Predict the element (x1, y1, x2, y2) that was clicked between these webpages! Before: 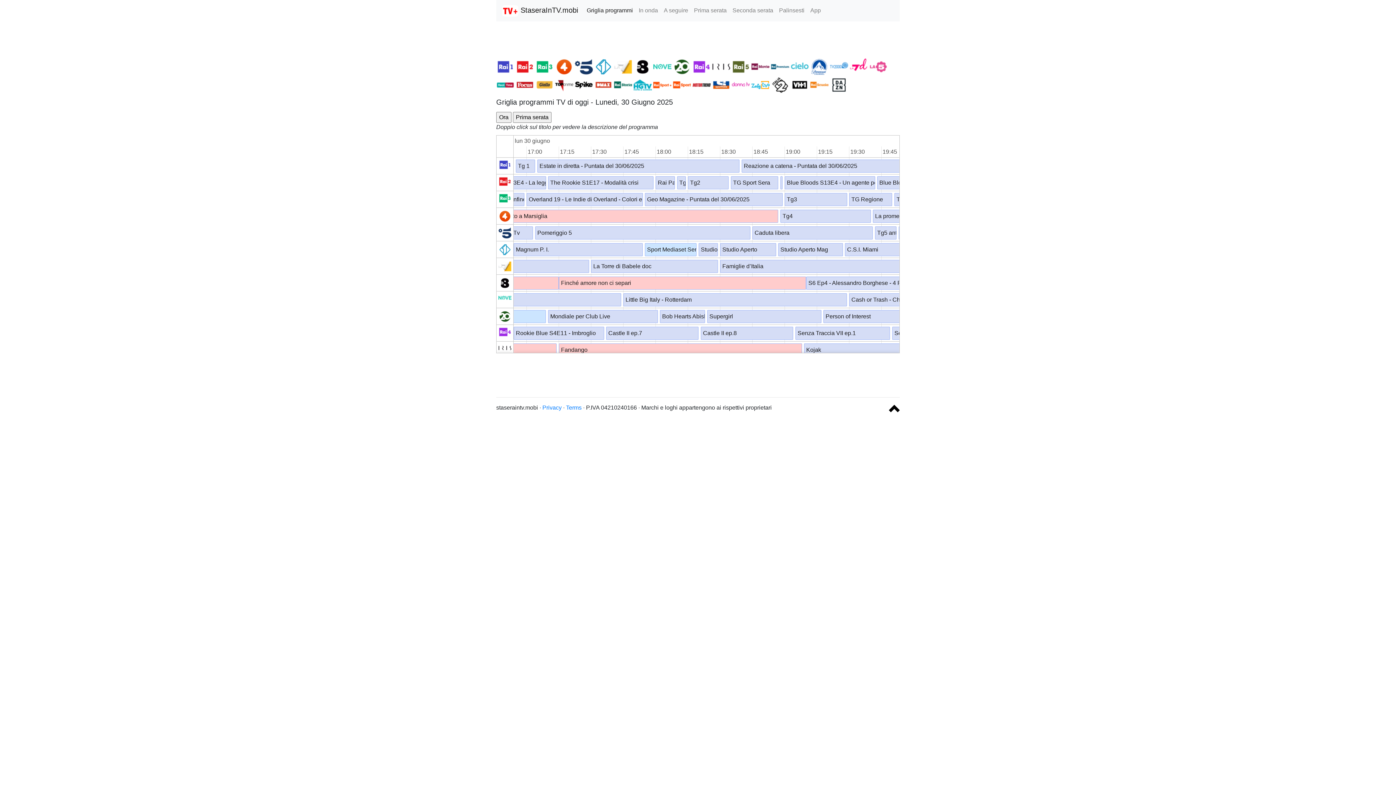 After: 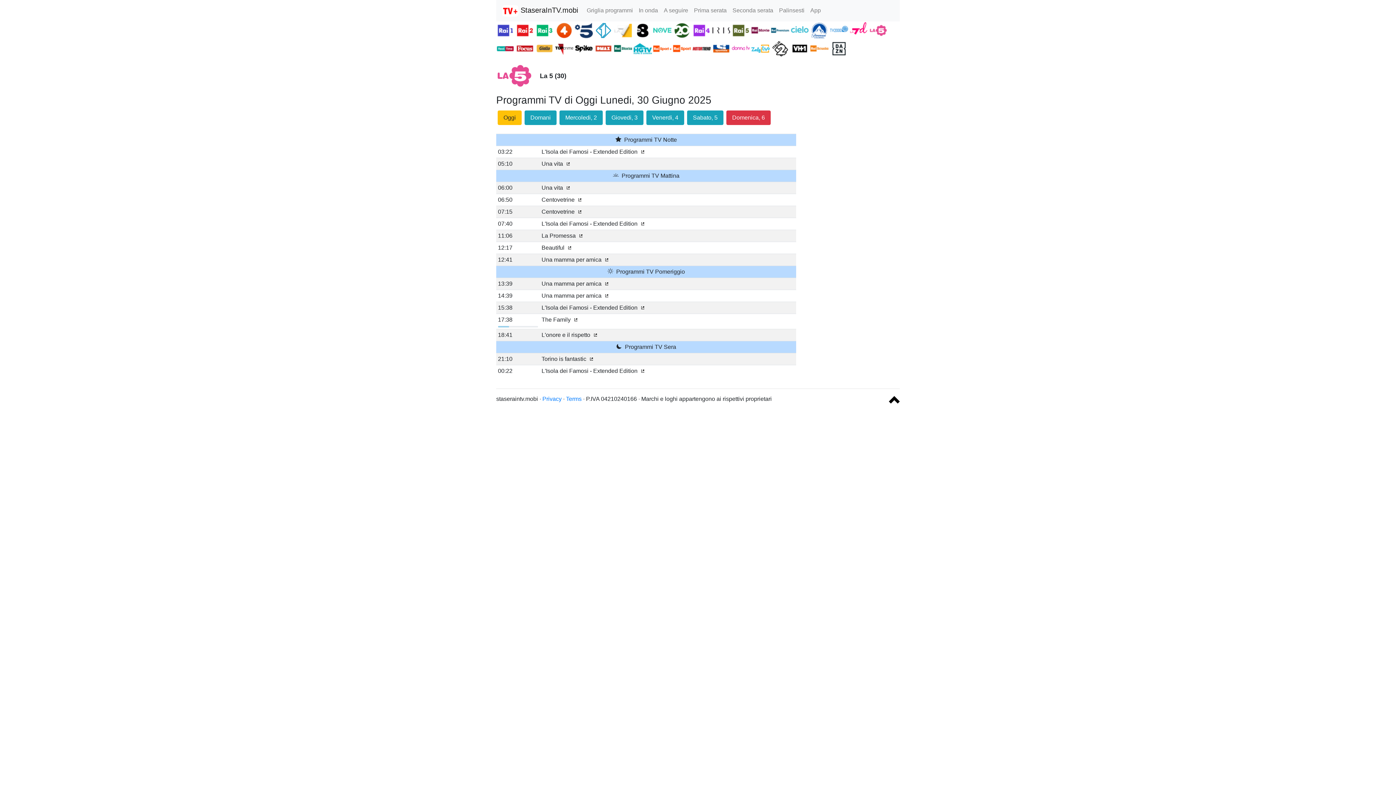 Action: label:   bbox: (869, 63, 887, 69)